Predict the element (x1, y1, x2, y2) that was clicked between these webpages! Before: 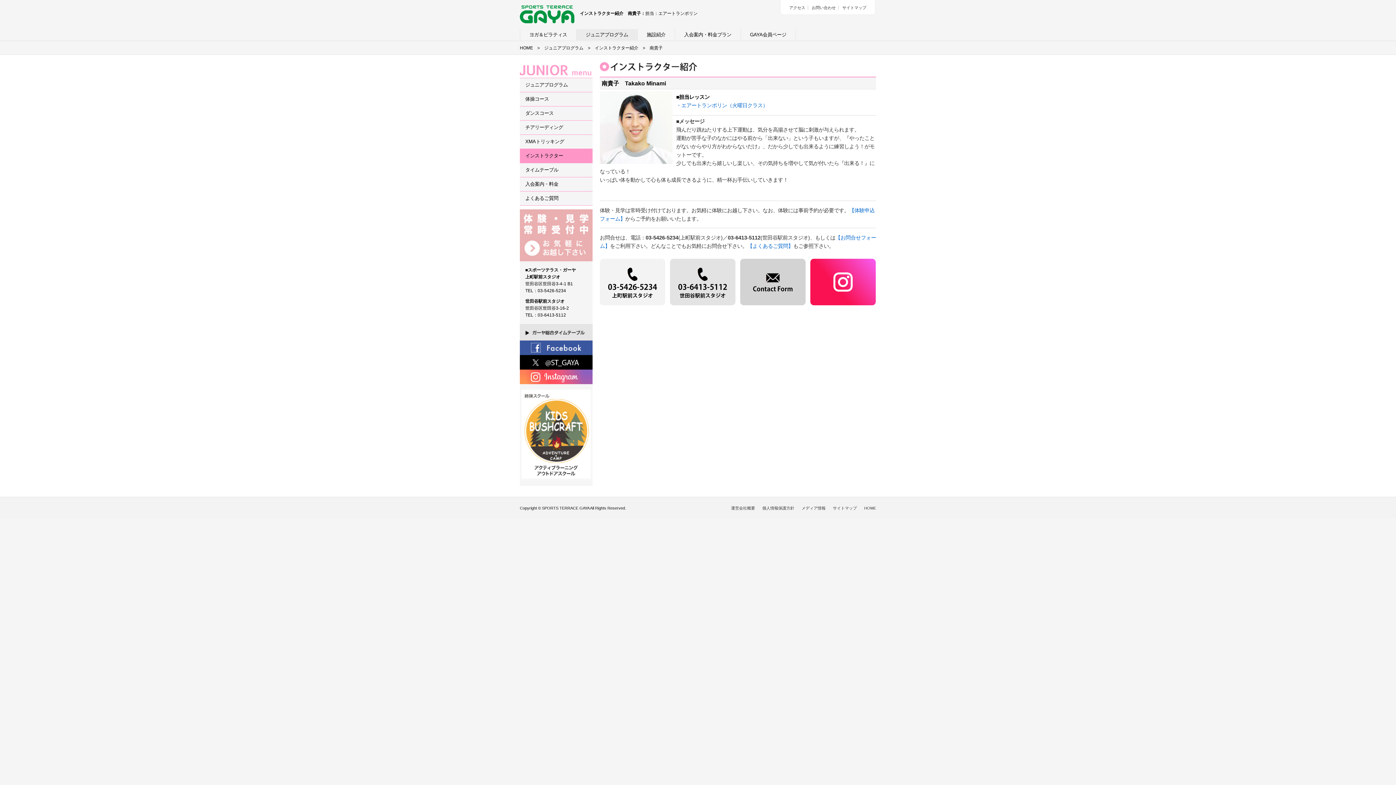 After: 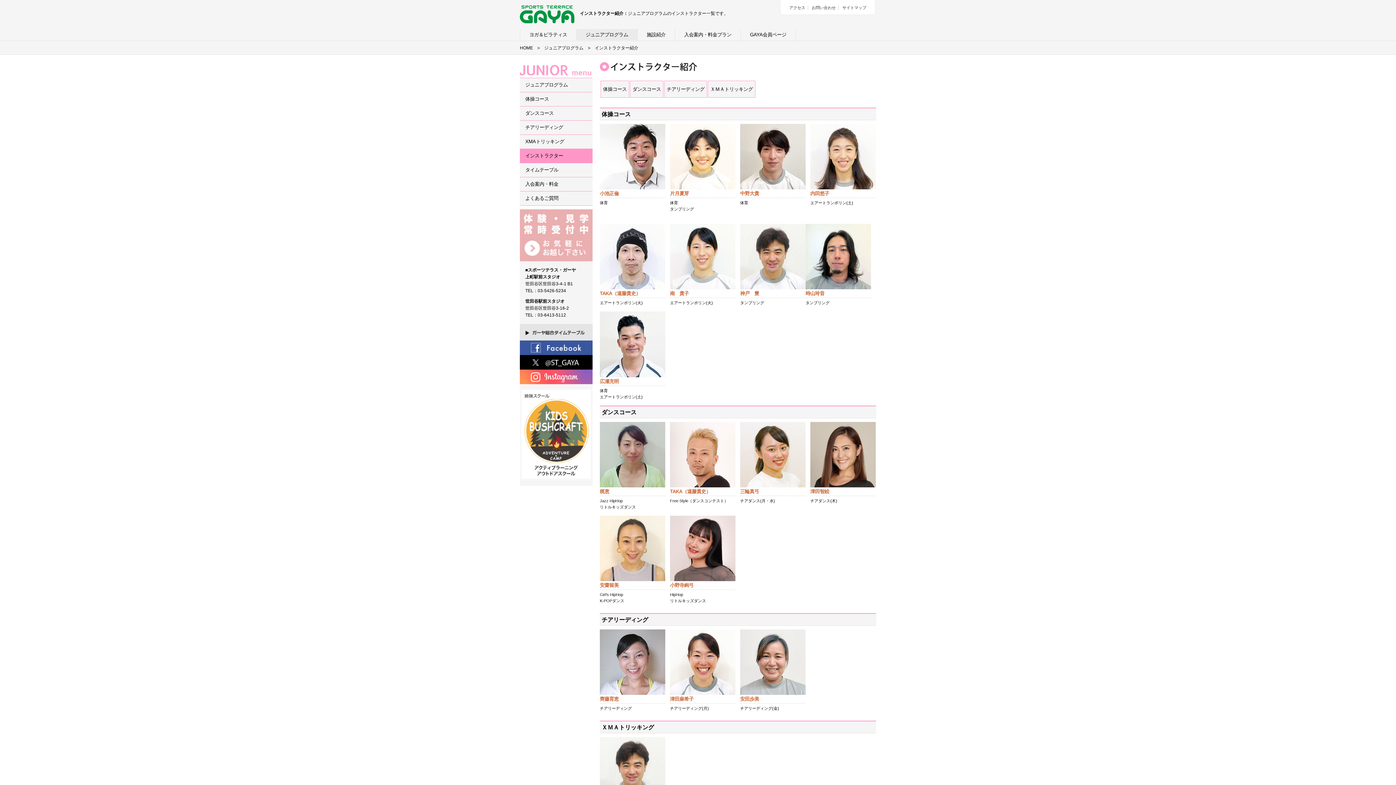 Action: bbox: (594, 45, 638, 50) label: インストラクター紹介